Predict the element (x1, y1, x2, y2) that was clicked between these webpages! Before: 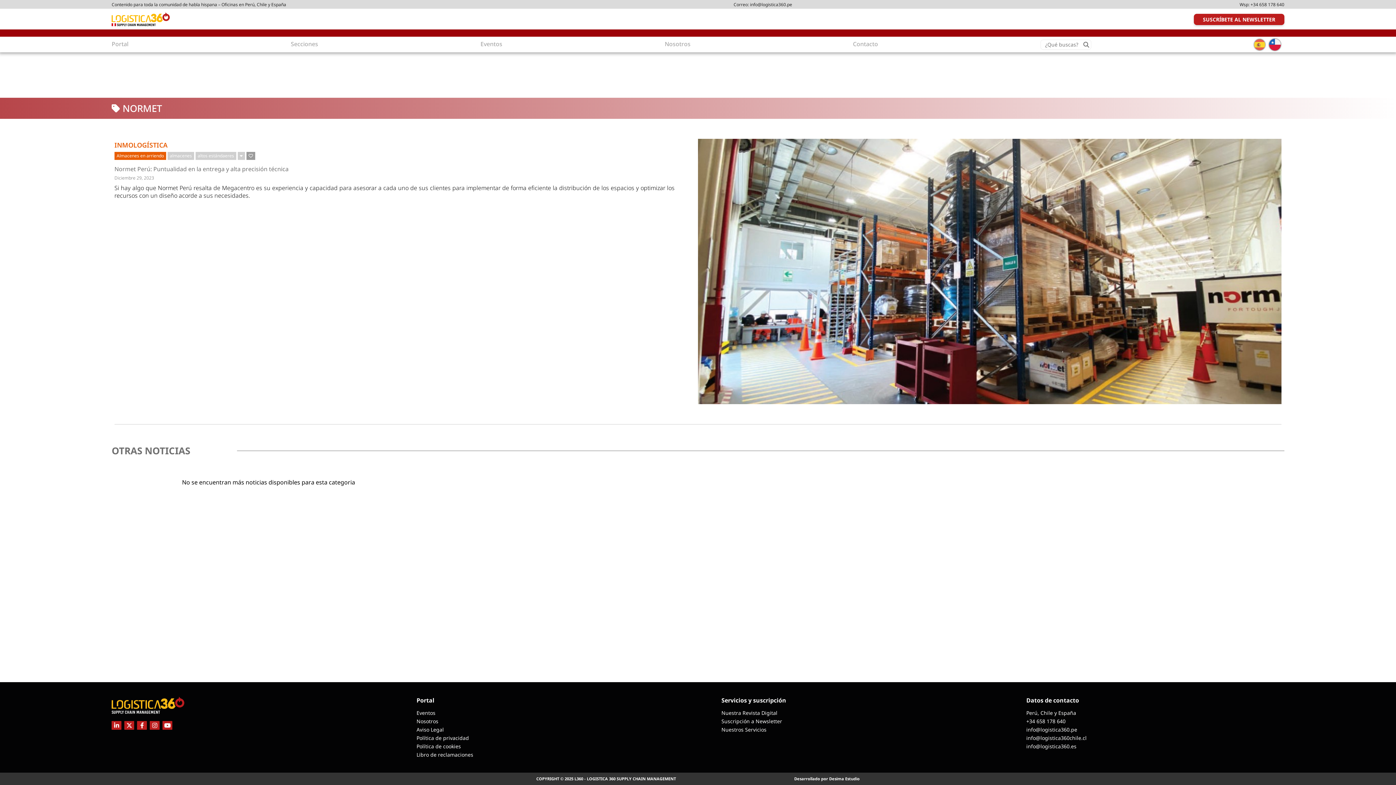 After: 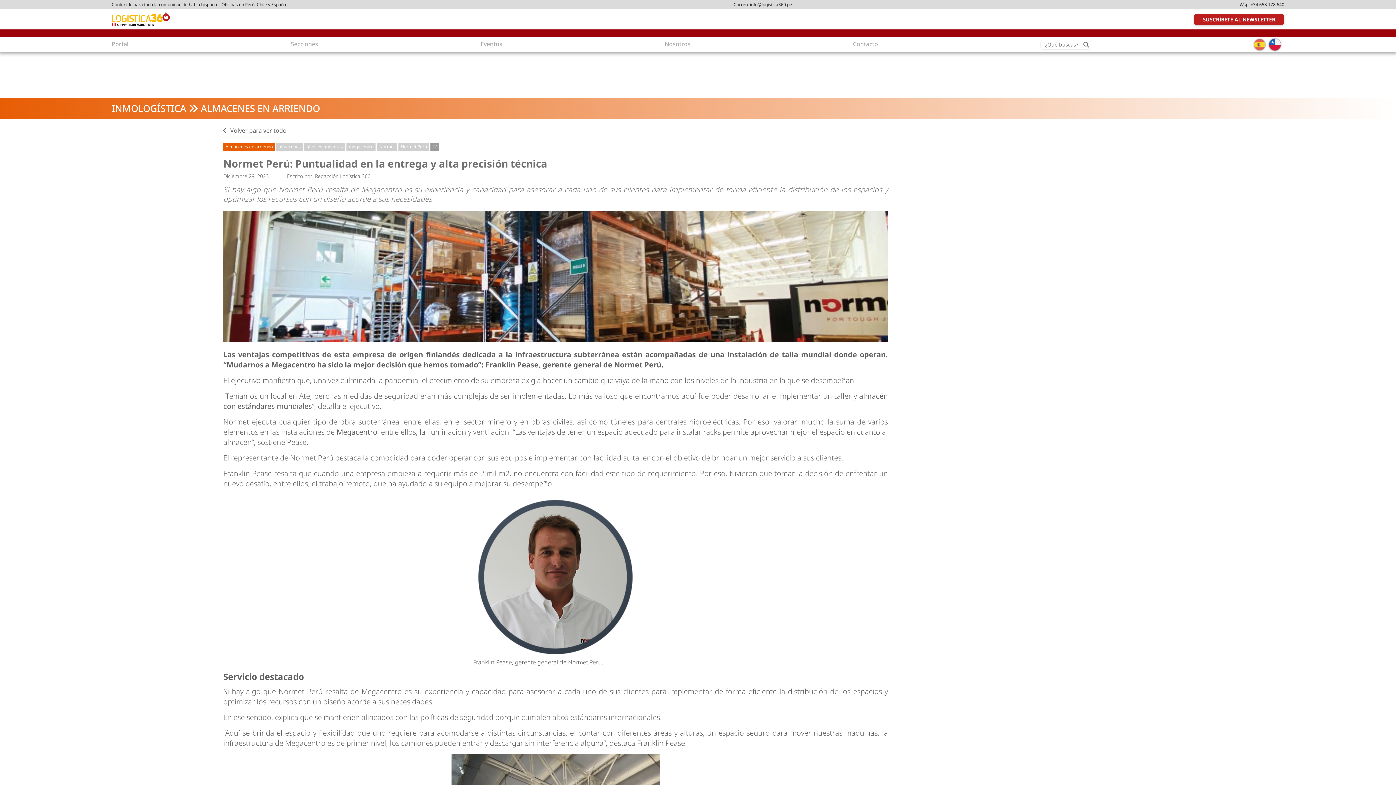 Action: bbox: (698, 138, 1281, 404)